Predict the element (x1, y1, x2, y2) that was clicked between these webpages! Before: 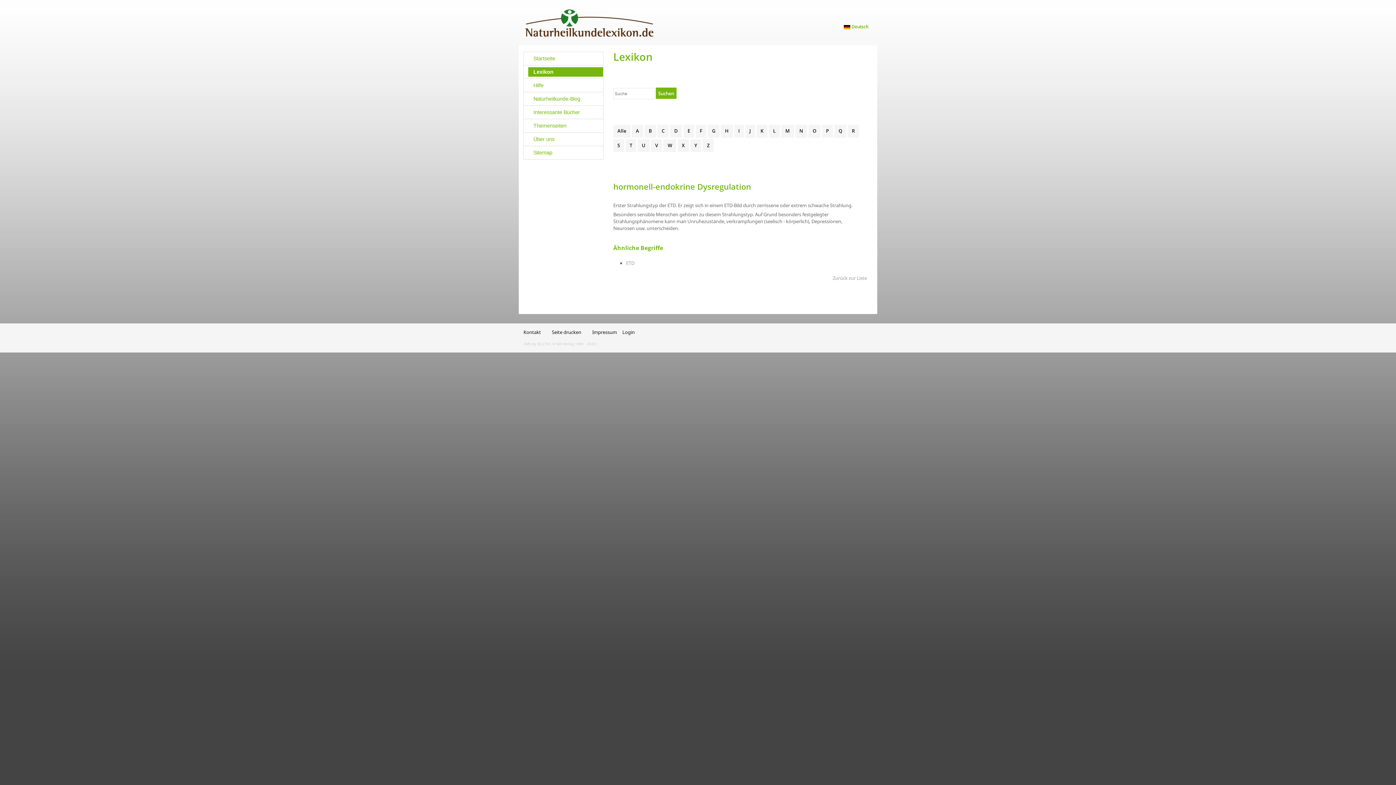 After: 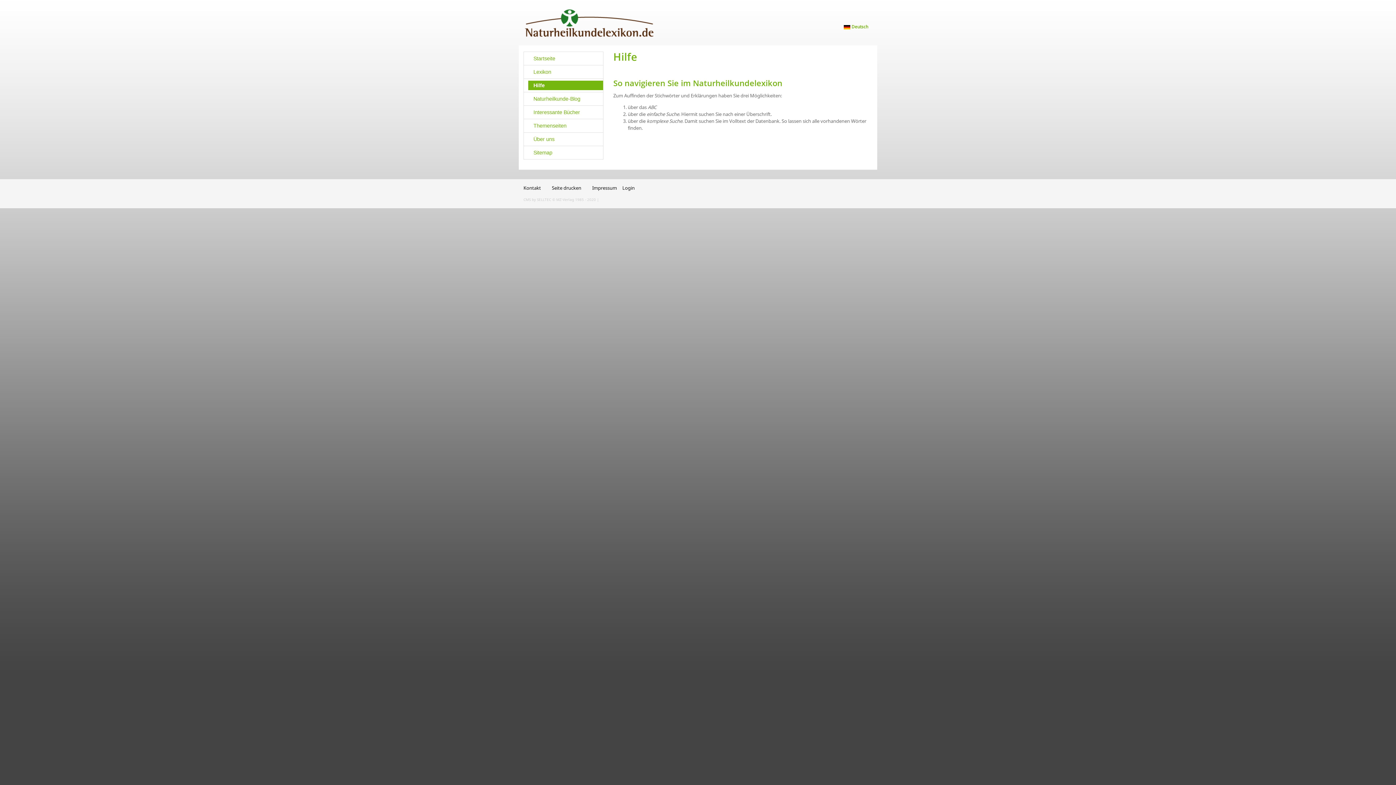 Action: bbox: (528, 80, 603, 90) label: Hilfe